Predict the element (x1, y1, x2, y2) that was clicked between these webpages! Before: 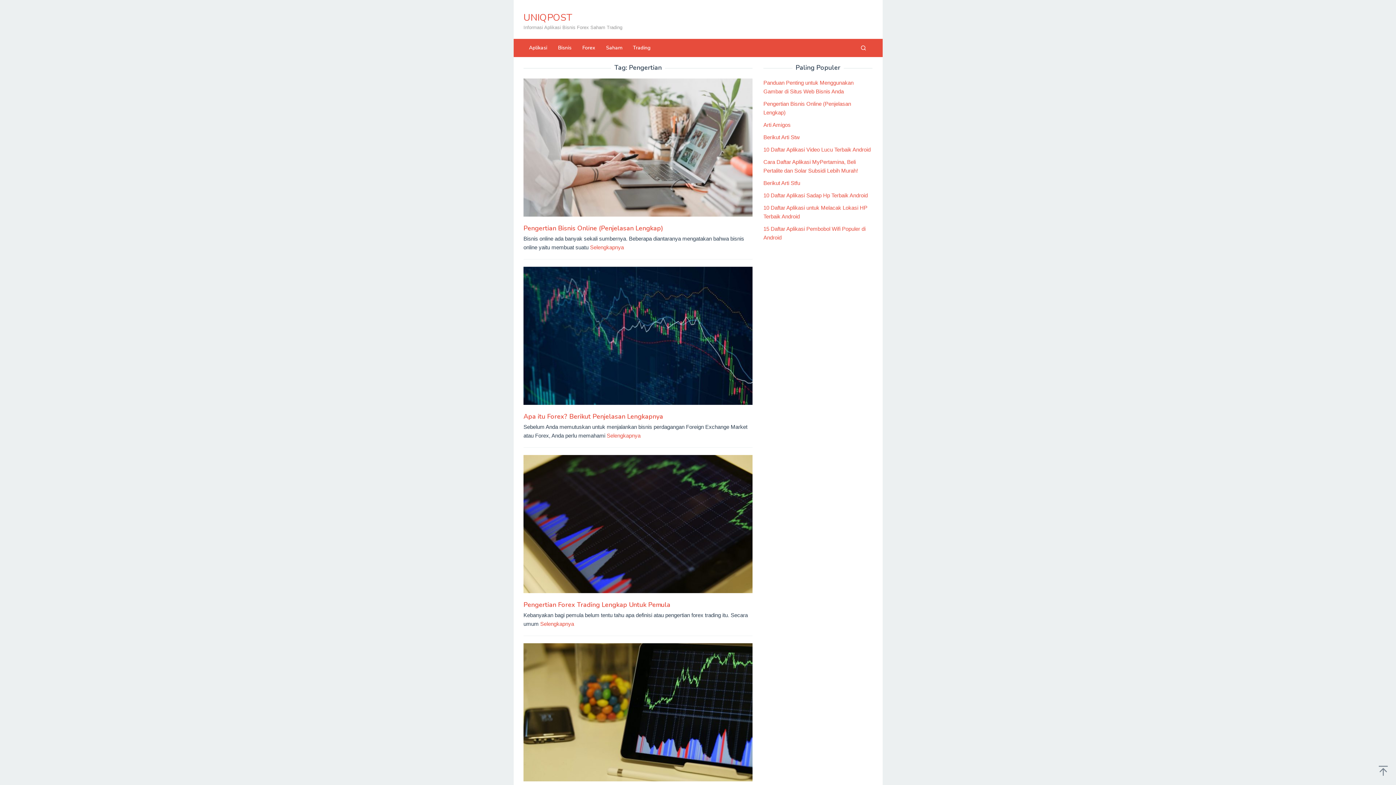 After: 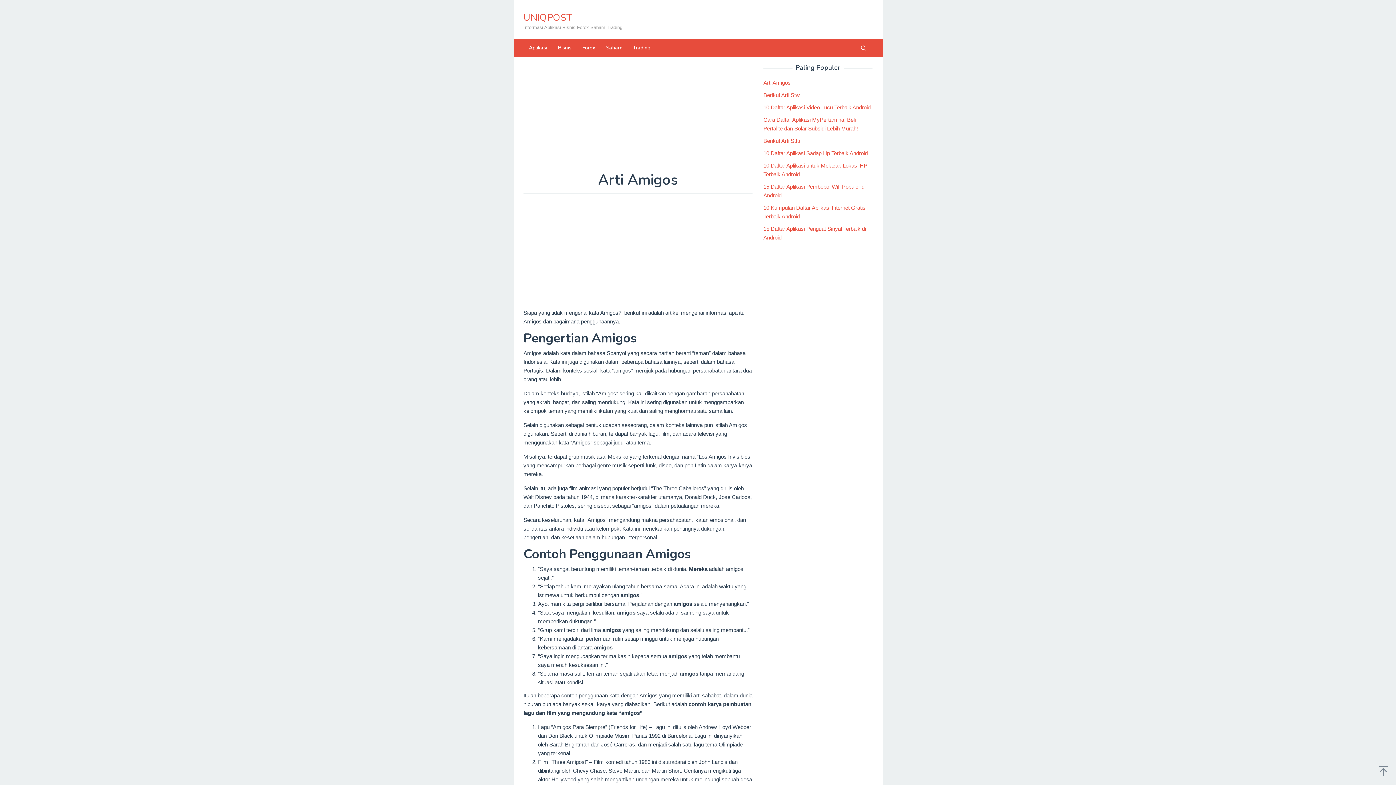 Action: bbox: (763, 121, 790, 128) label: Arti Amigos